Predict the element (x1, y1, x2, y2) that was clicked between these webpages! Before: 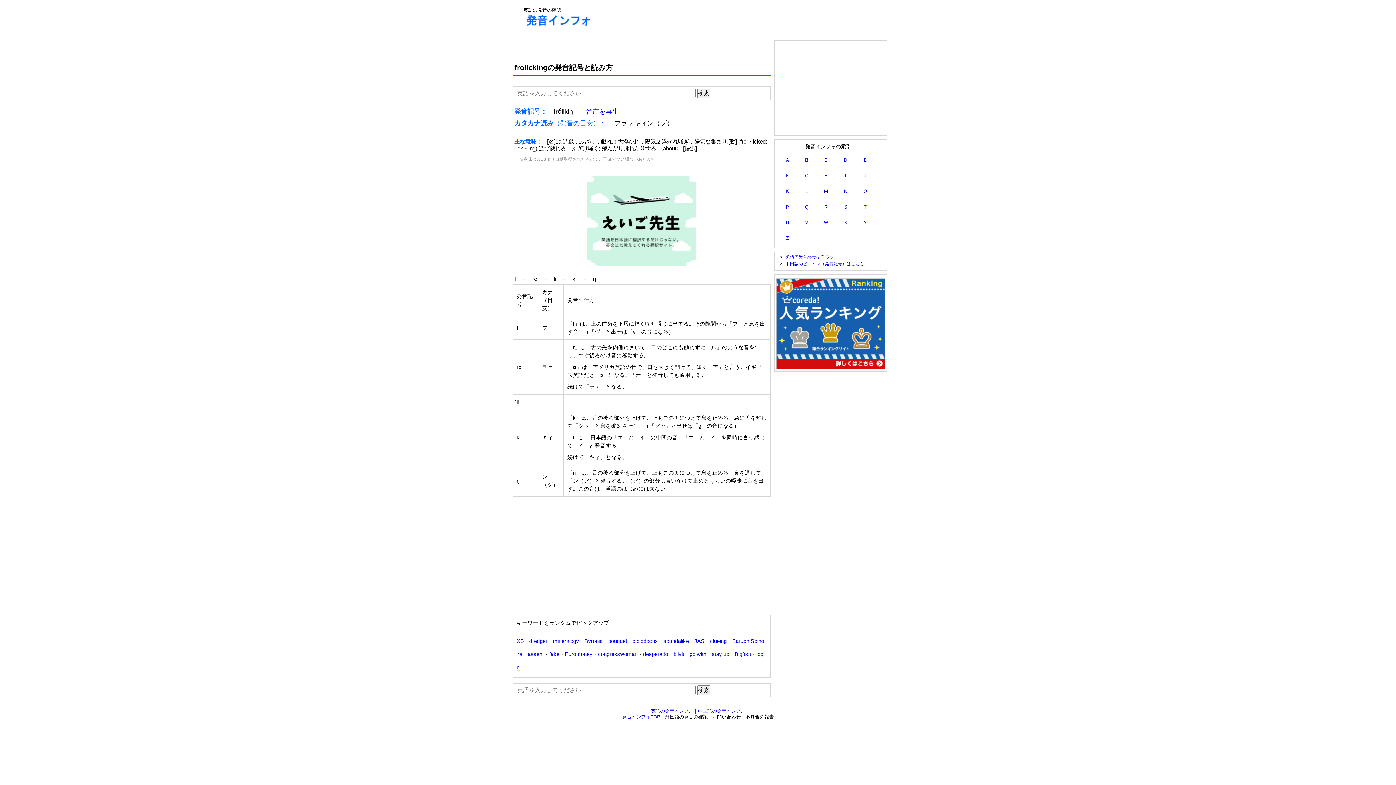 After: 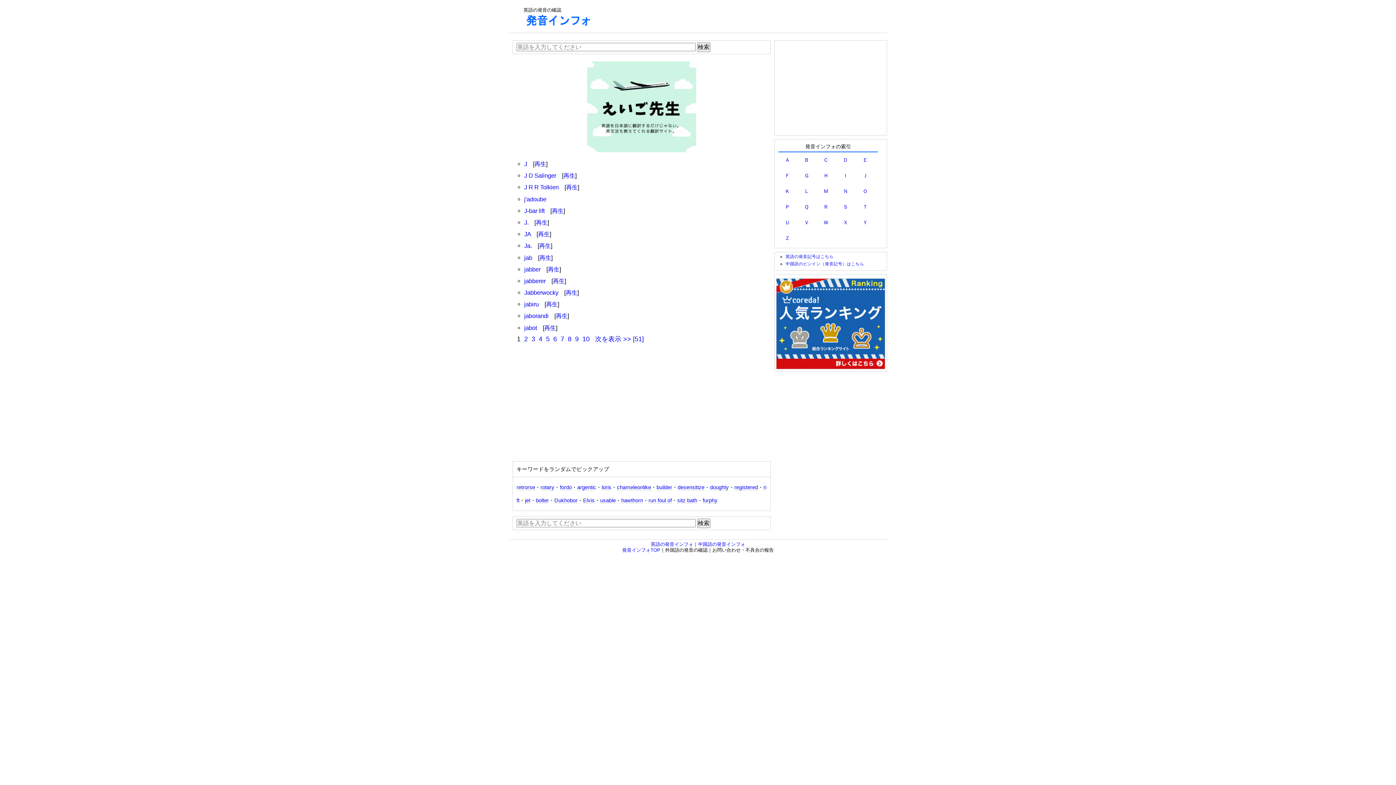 Action: label: Ｊ bbox: (862, 172, 868, 178)